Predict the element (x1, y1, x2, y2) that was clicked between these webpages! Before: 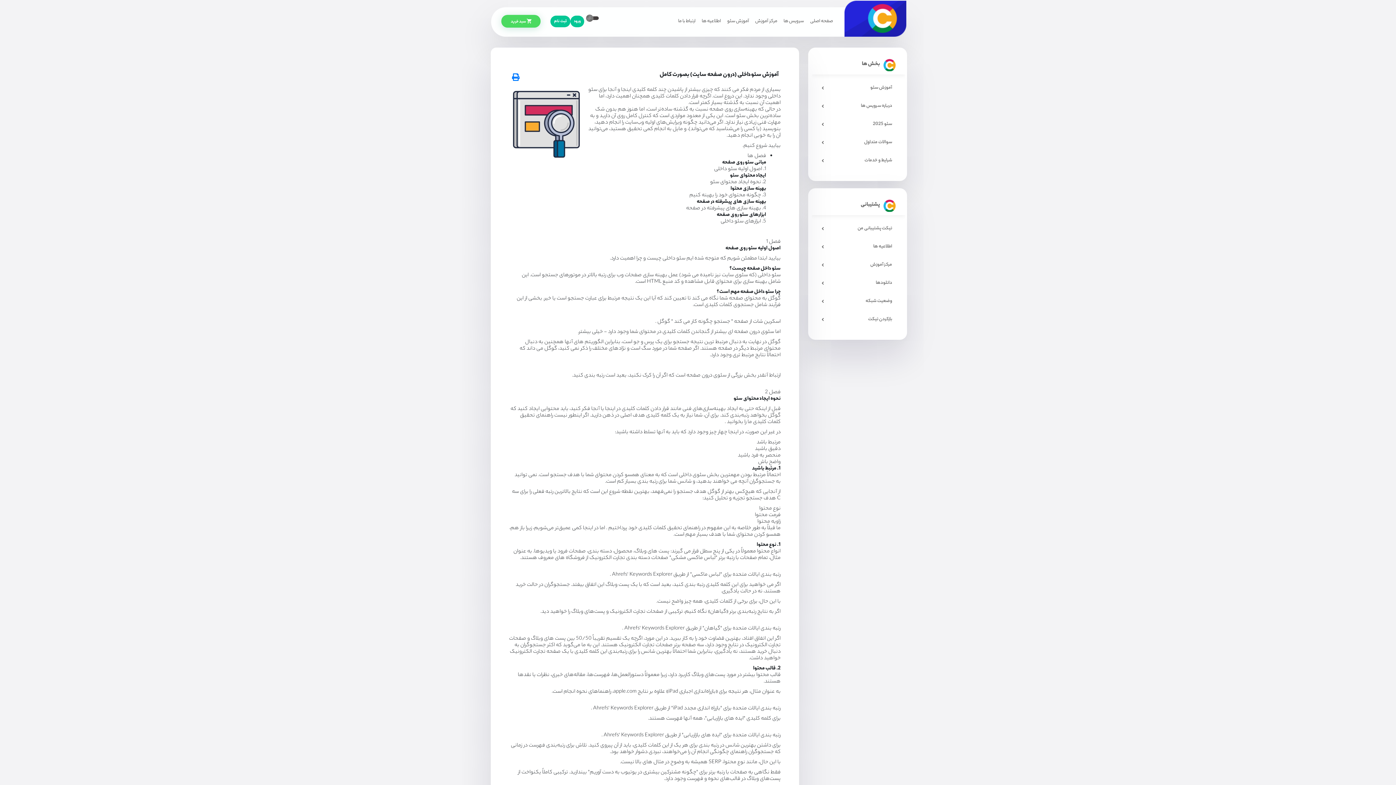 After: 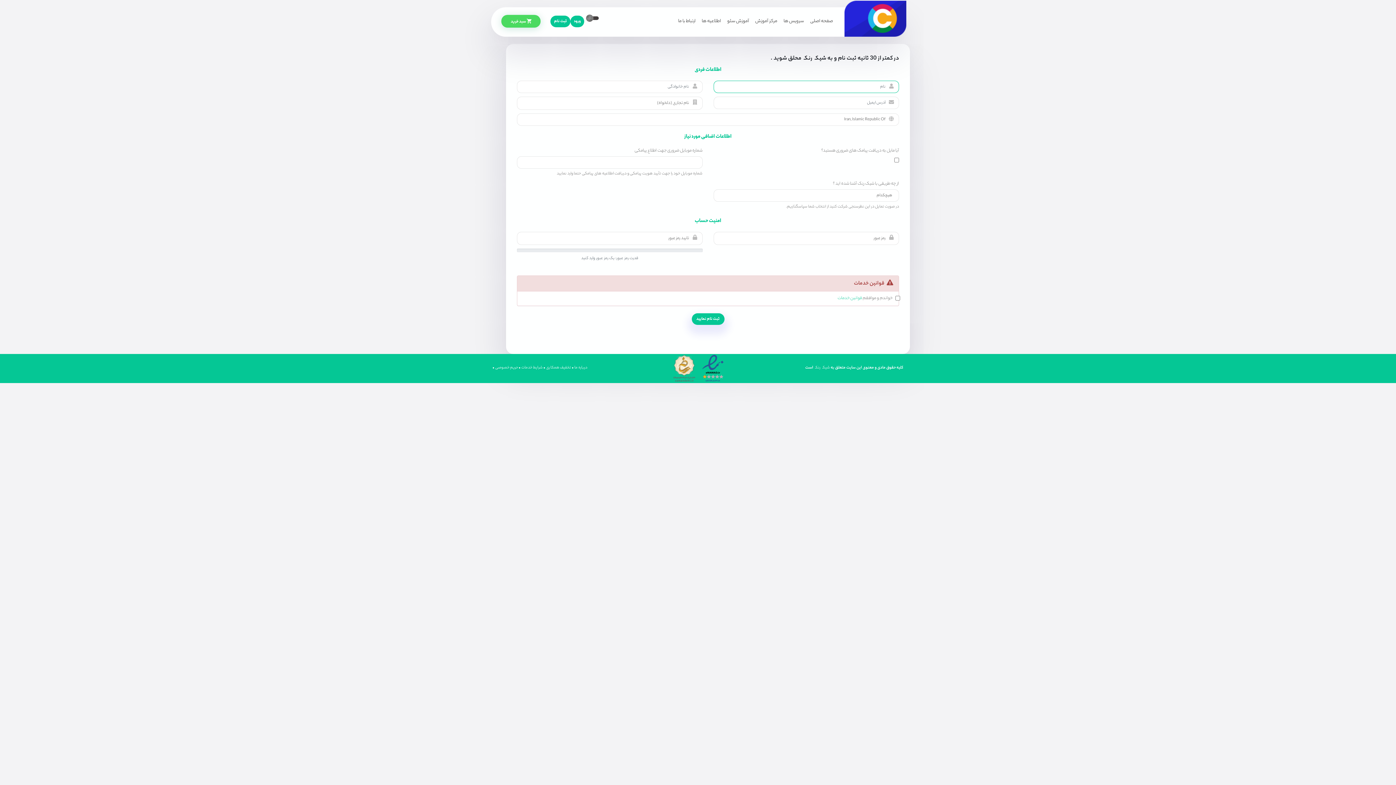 Action: label: ثبت نام bbox: (550, 15, 570, 27)